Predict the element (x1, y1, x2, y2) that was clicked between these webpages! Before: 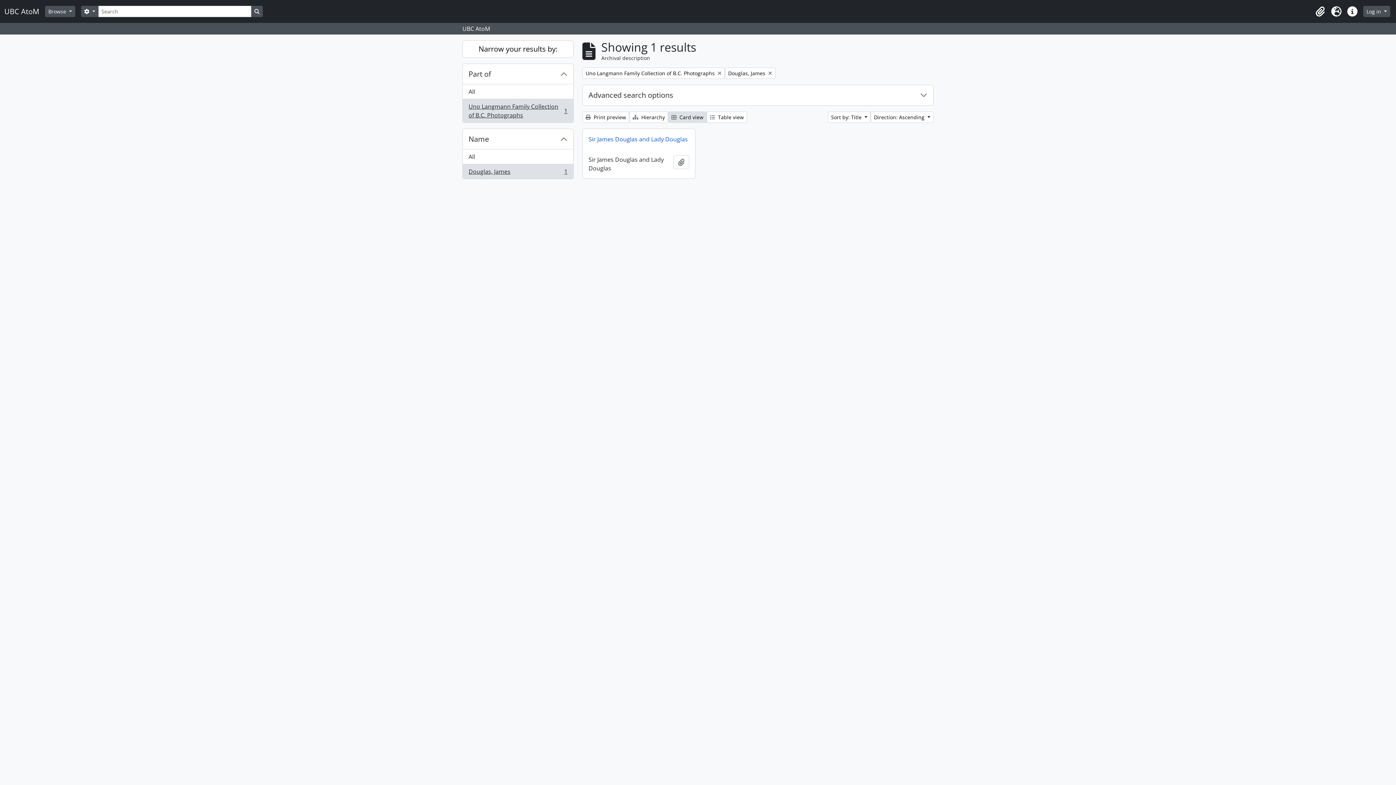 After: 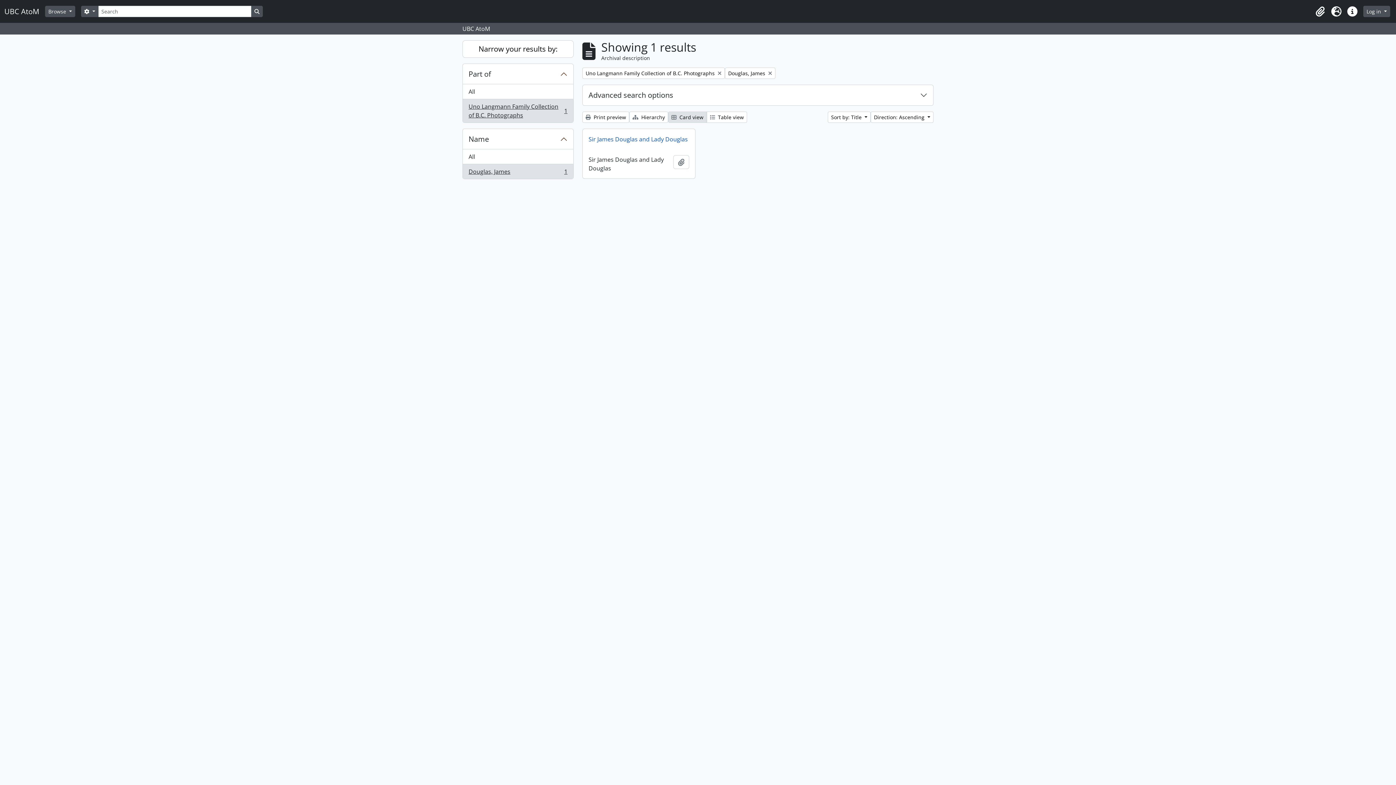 Action: label: Douglas, James
, 1 results
1 bbox: (462, 164, 573, 178)